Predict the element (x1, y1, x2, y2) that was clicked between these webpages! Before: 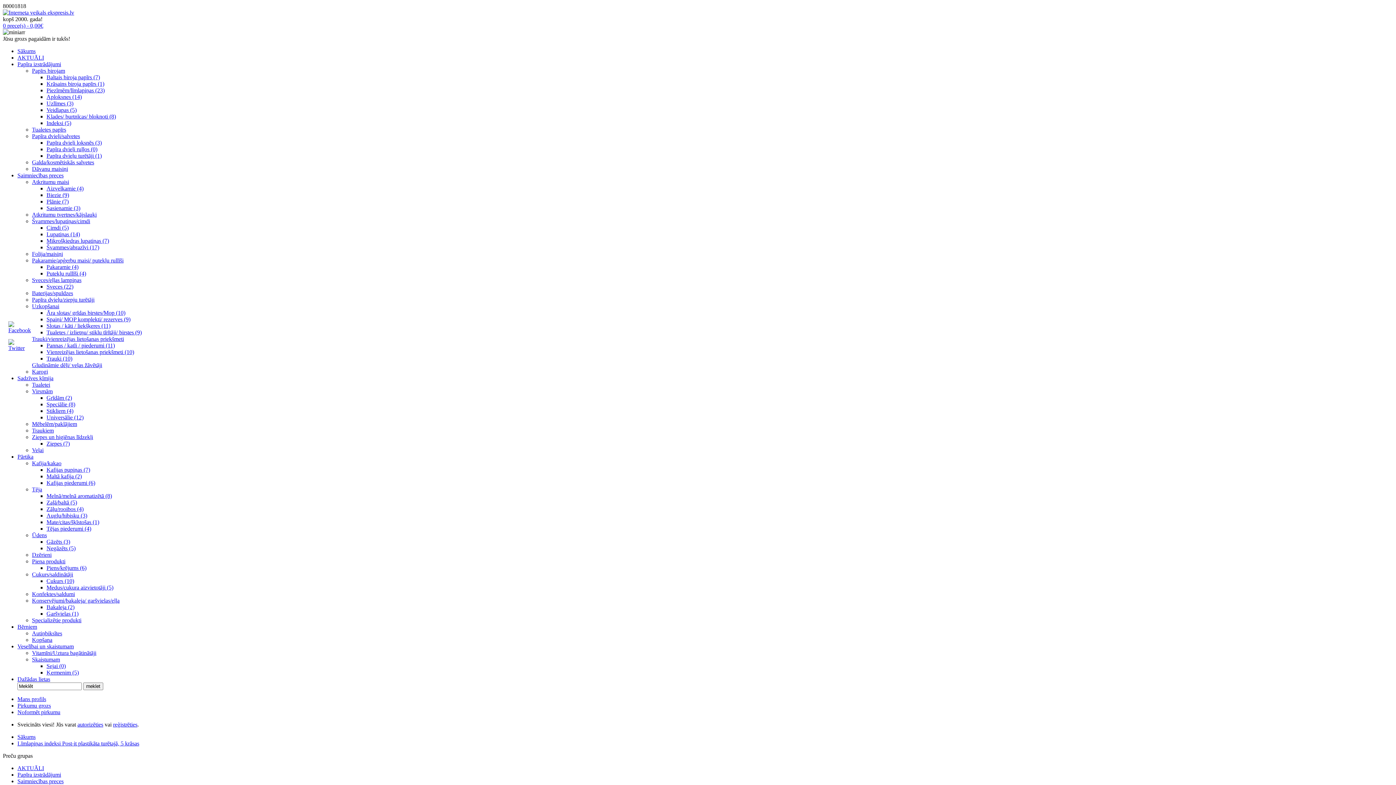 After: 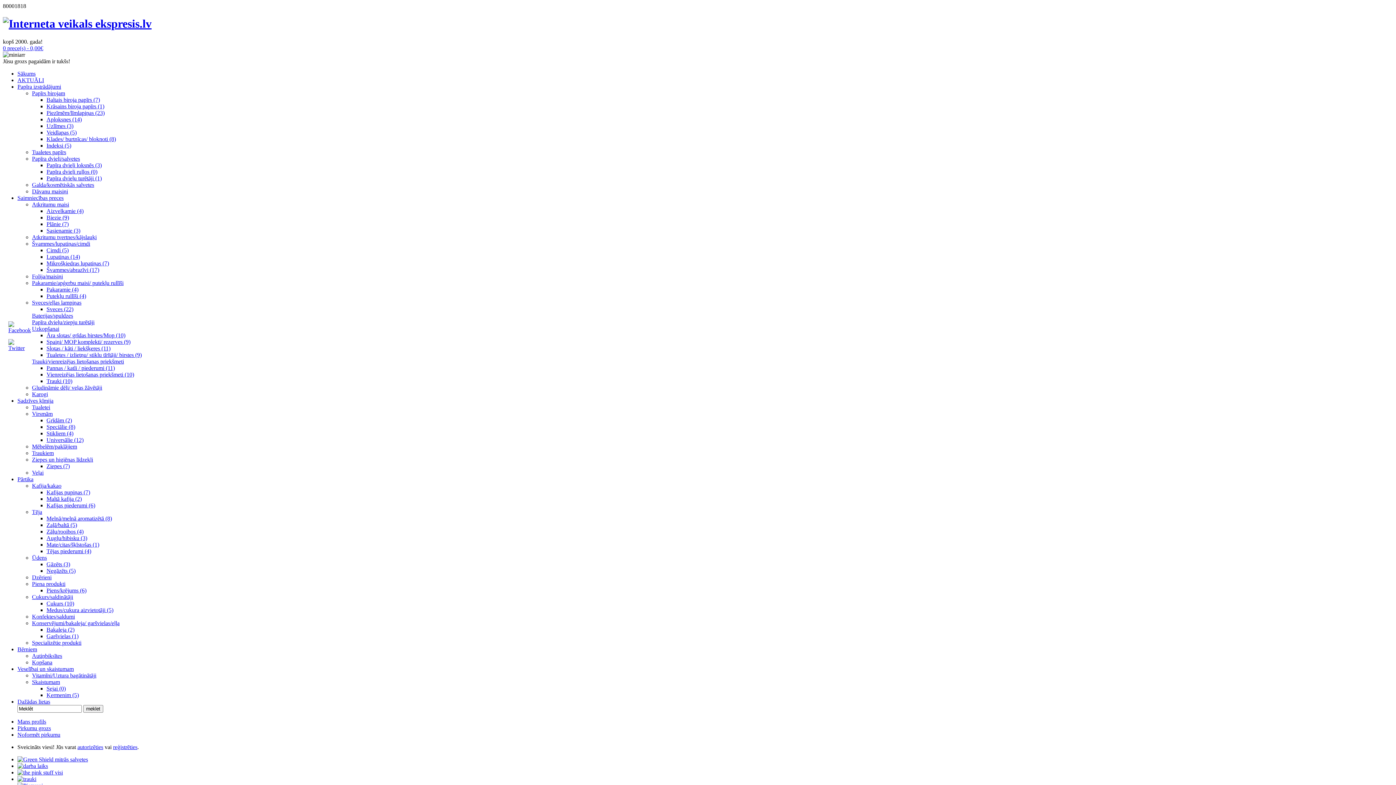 Action: bbox: (2, 9, 74, 15)